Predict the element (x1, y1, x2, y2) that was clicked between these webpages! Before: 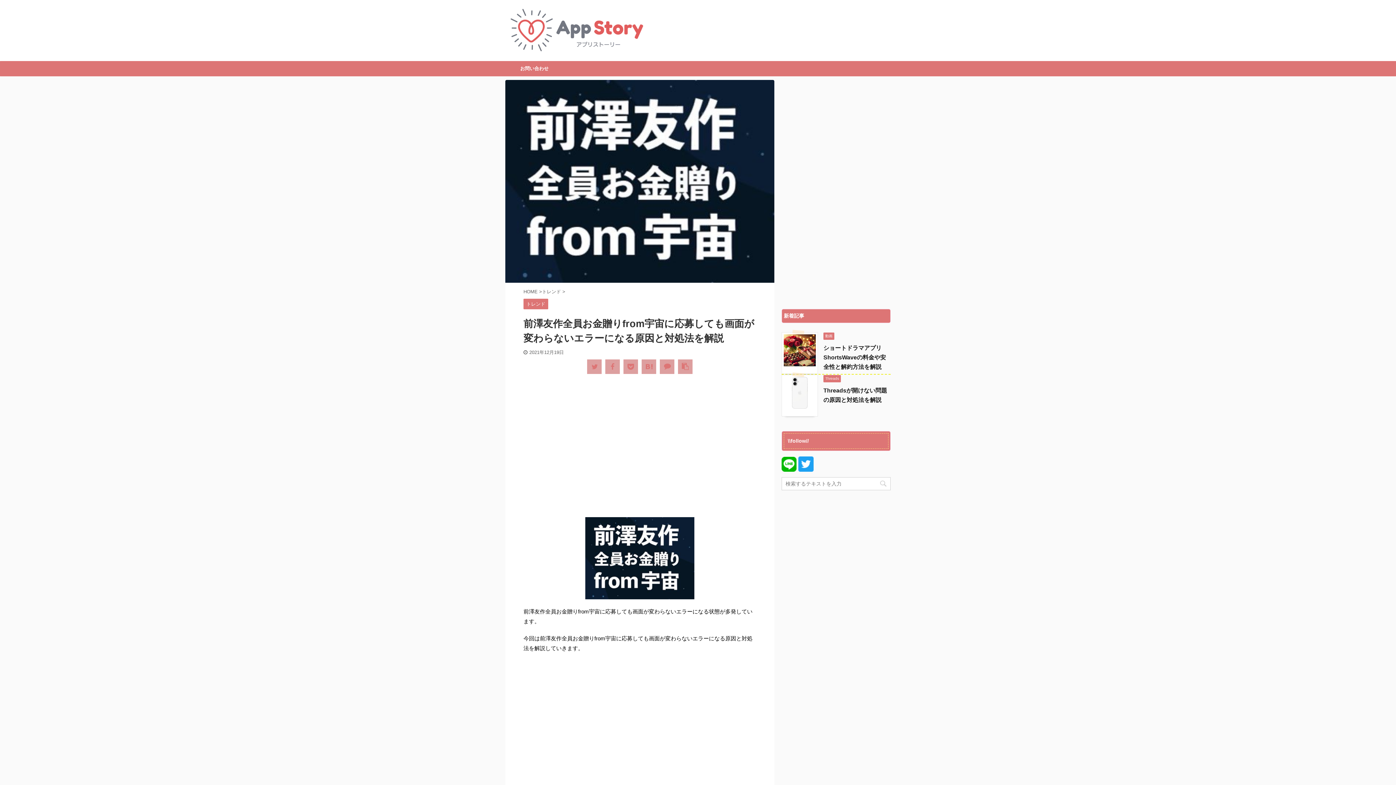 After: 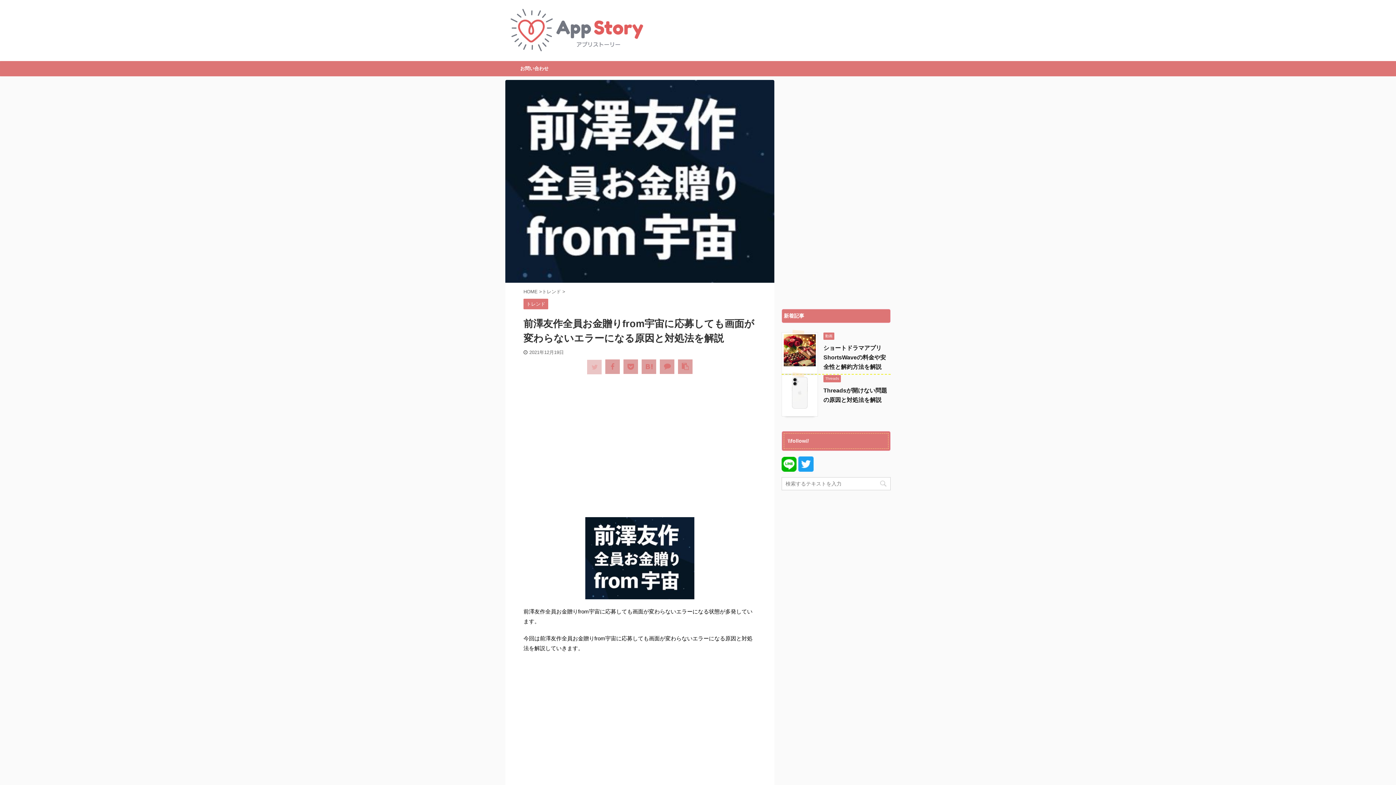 Action: bbox: (587, 359, 601, 374)